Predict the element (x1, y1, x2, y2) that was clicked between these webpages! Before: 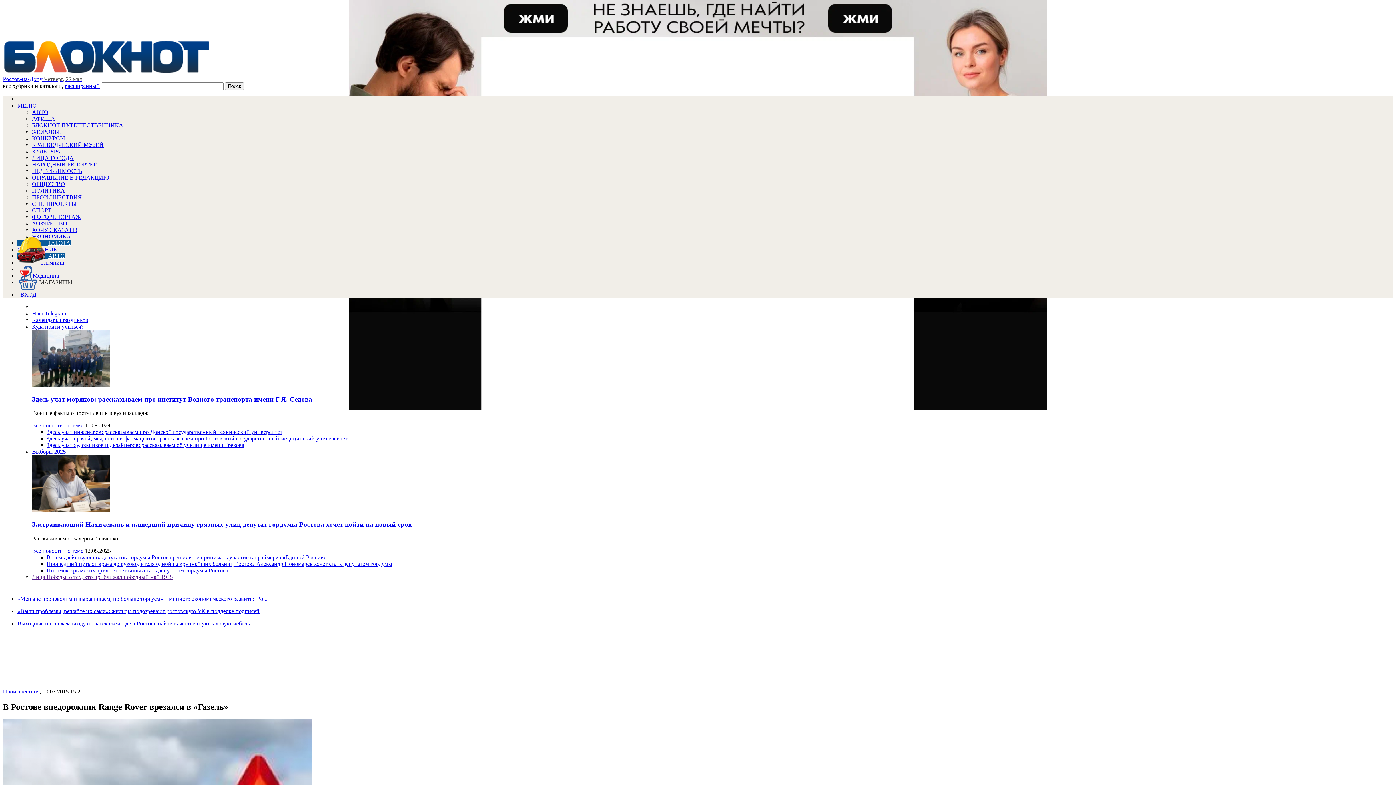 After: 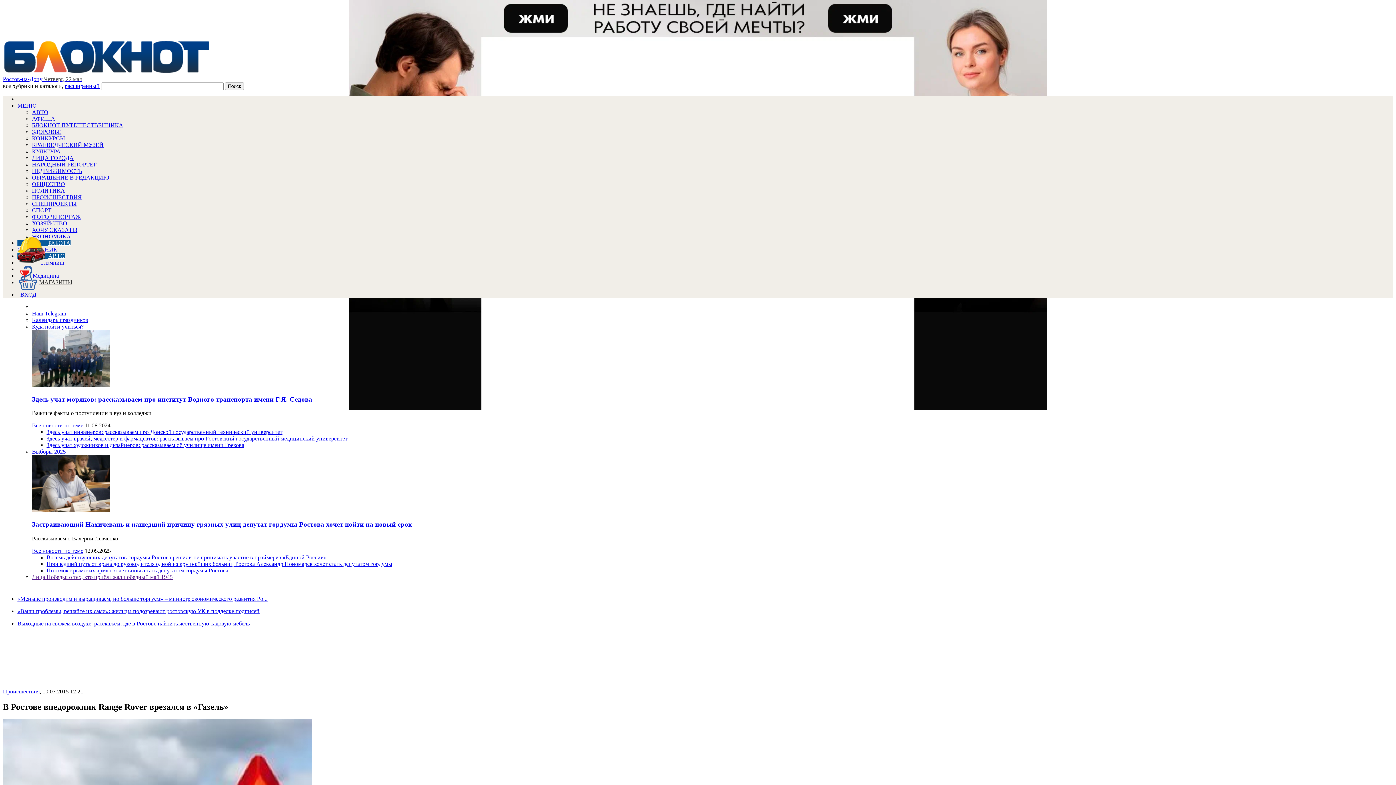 Action: bbox: (32, 574, 172, 580) label: Лица Победы: о тех, кто приближал победный май 1945